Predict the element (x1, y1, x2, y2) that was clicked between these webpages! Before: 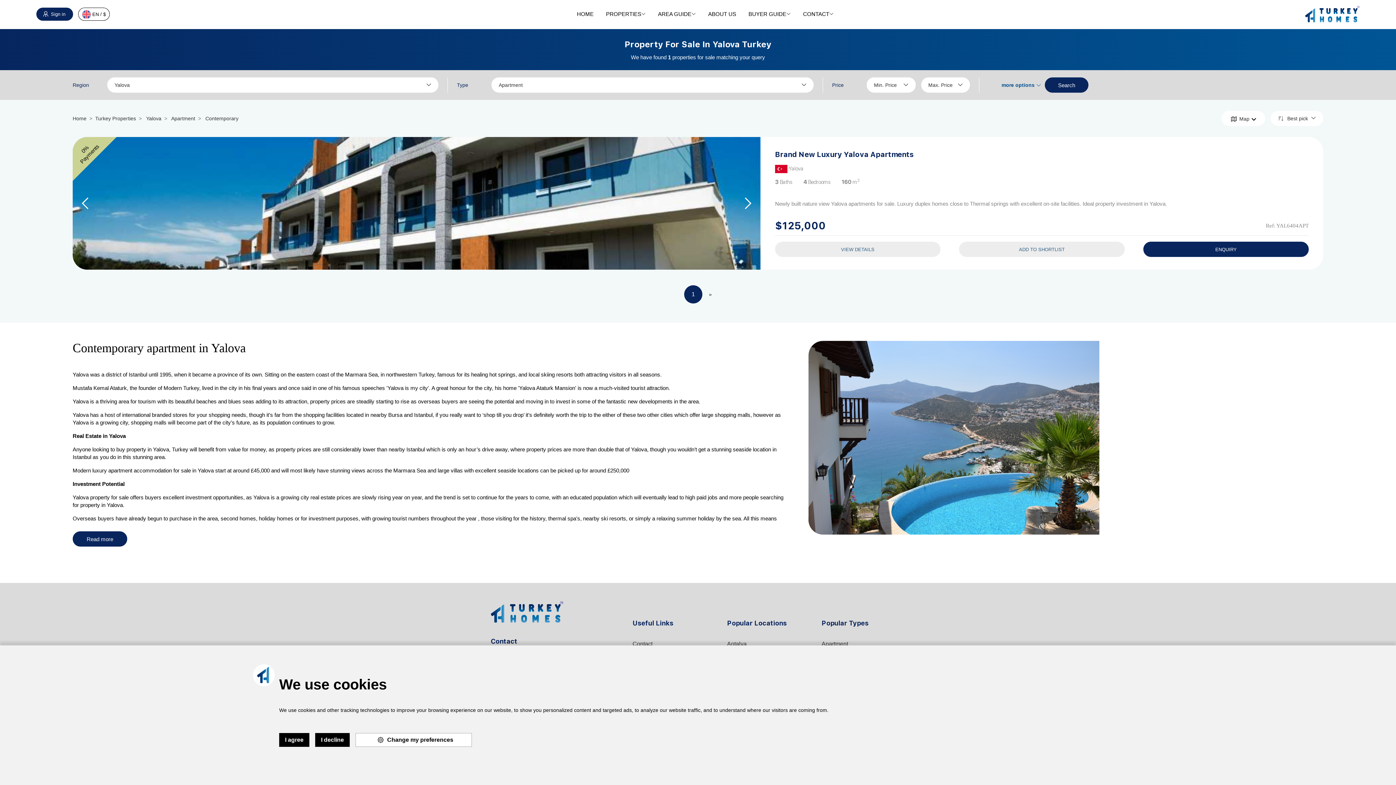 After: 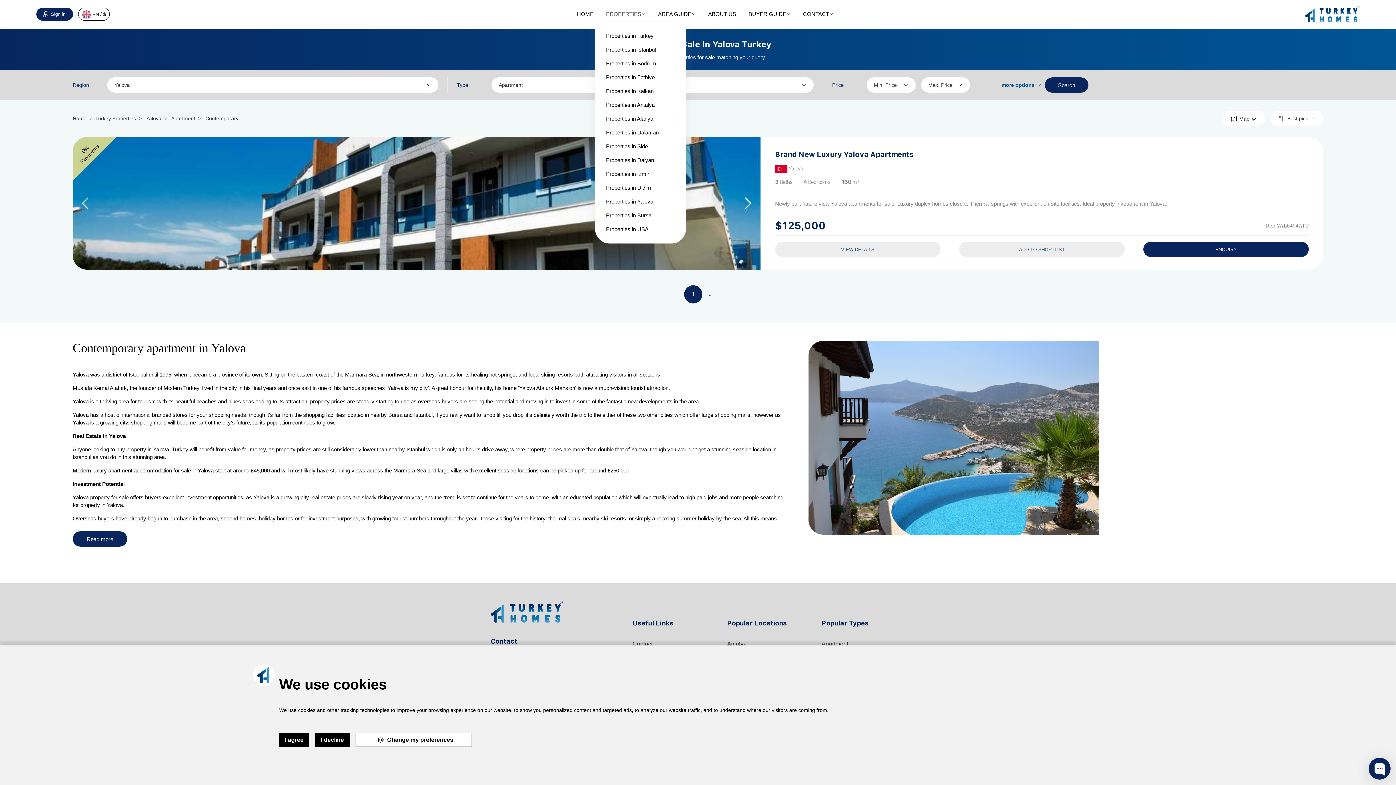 Action: label: PROPERTIES bbox: (606, 5, 645, 22)